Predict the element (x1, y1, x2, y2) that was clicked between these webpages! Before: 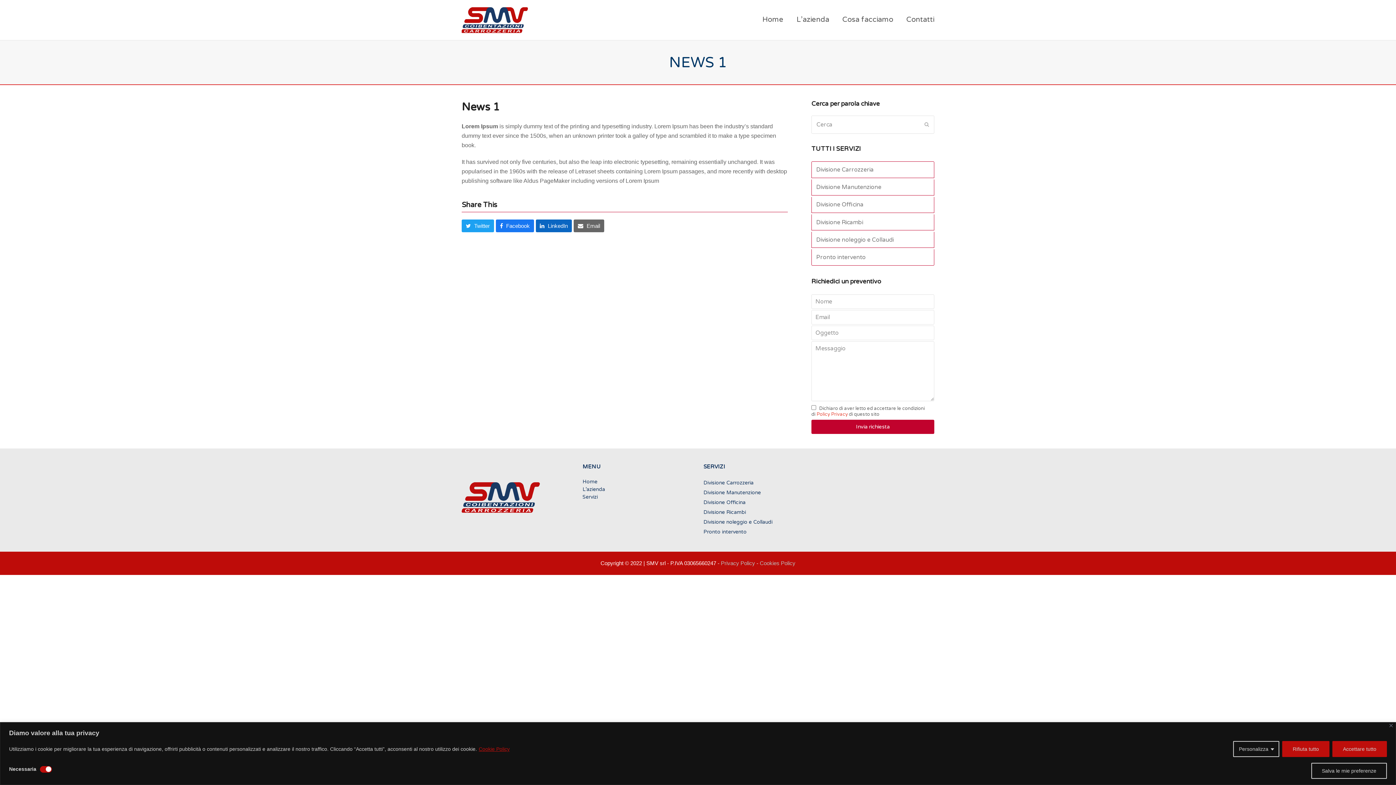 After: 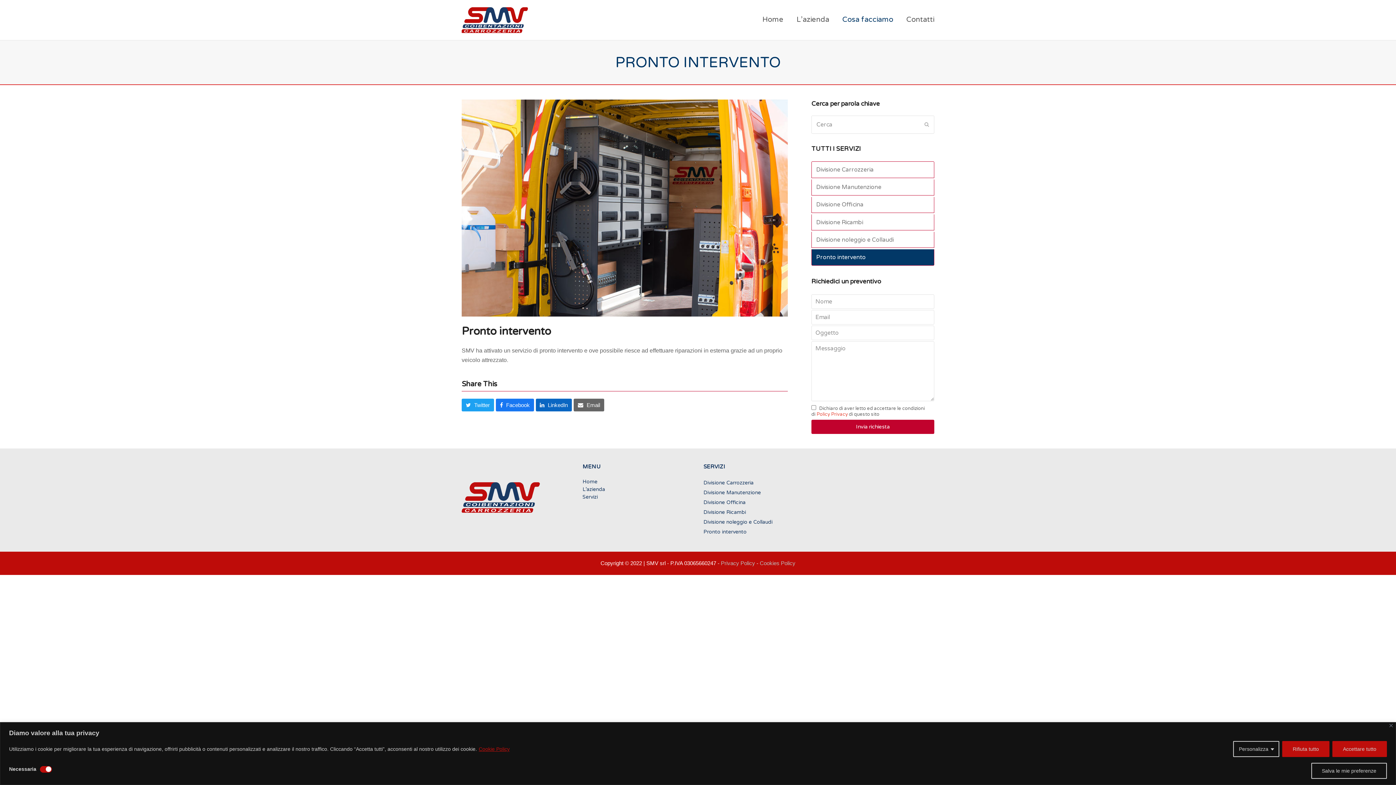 Action: label: Pronto intervento bbox: (811, 249, 934, 265)